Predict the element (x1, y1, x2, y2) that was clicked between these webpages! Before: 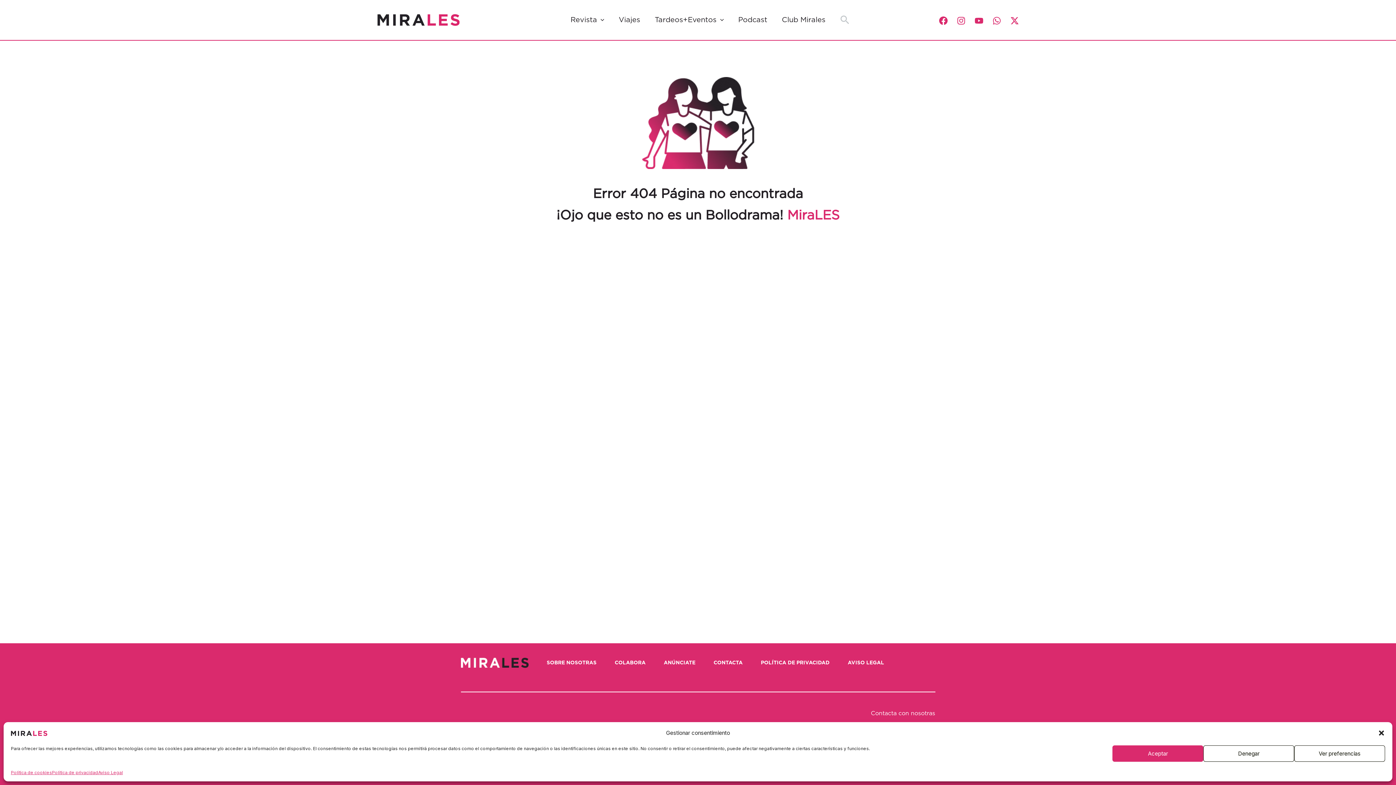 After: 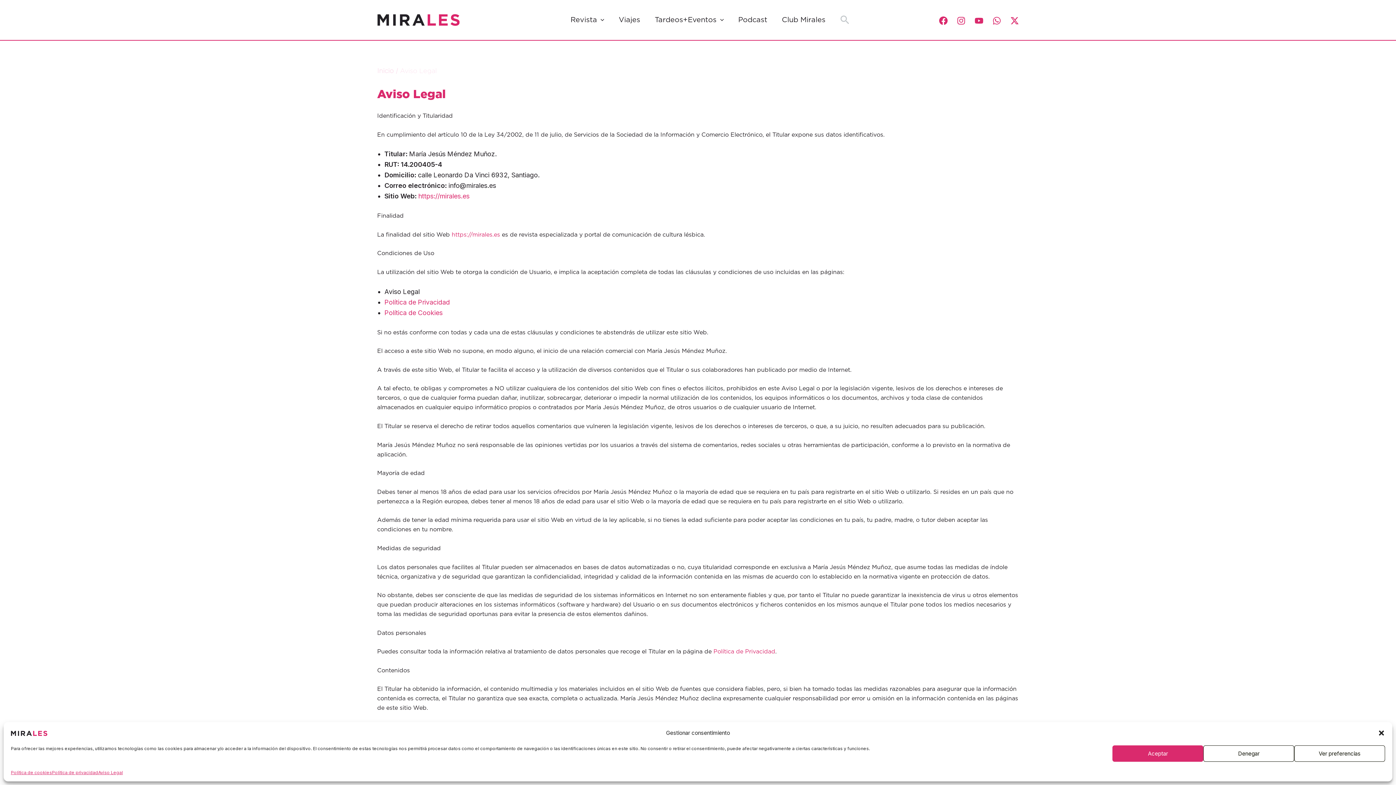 Action: label: AVISO LEGAL bbox: (829, 659, 884, 667)